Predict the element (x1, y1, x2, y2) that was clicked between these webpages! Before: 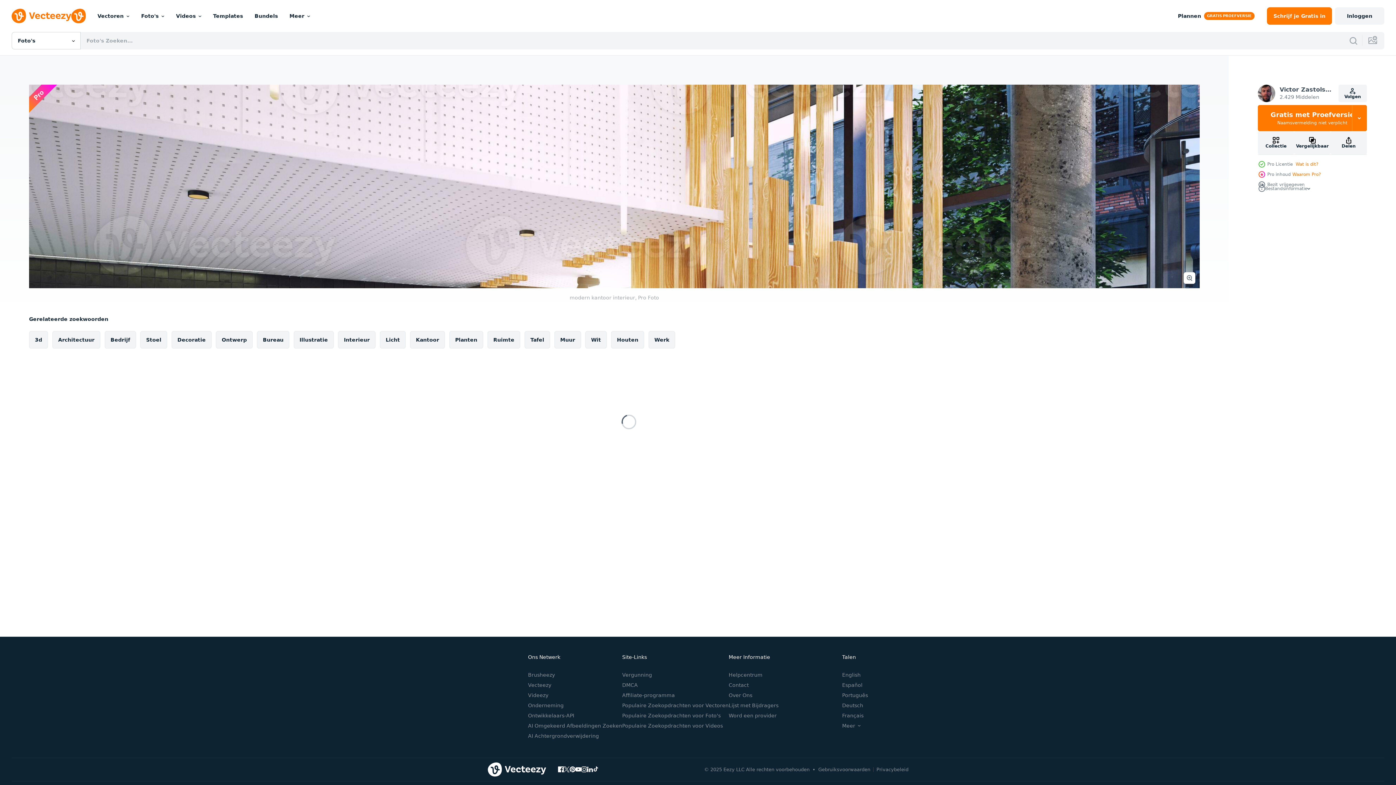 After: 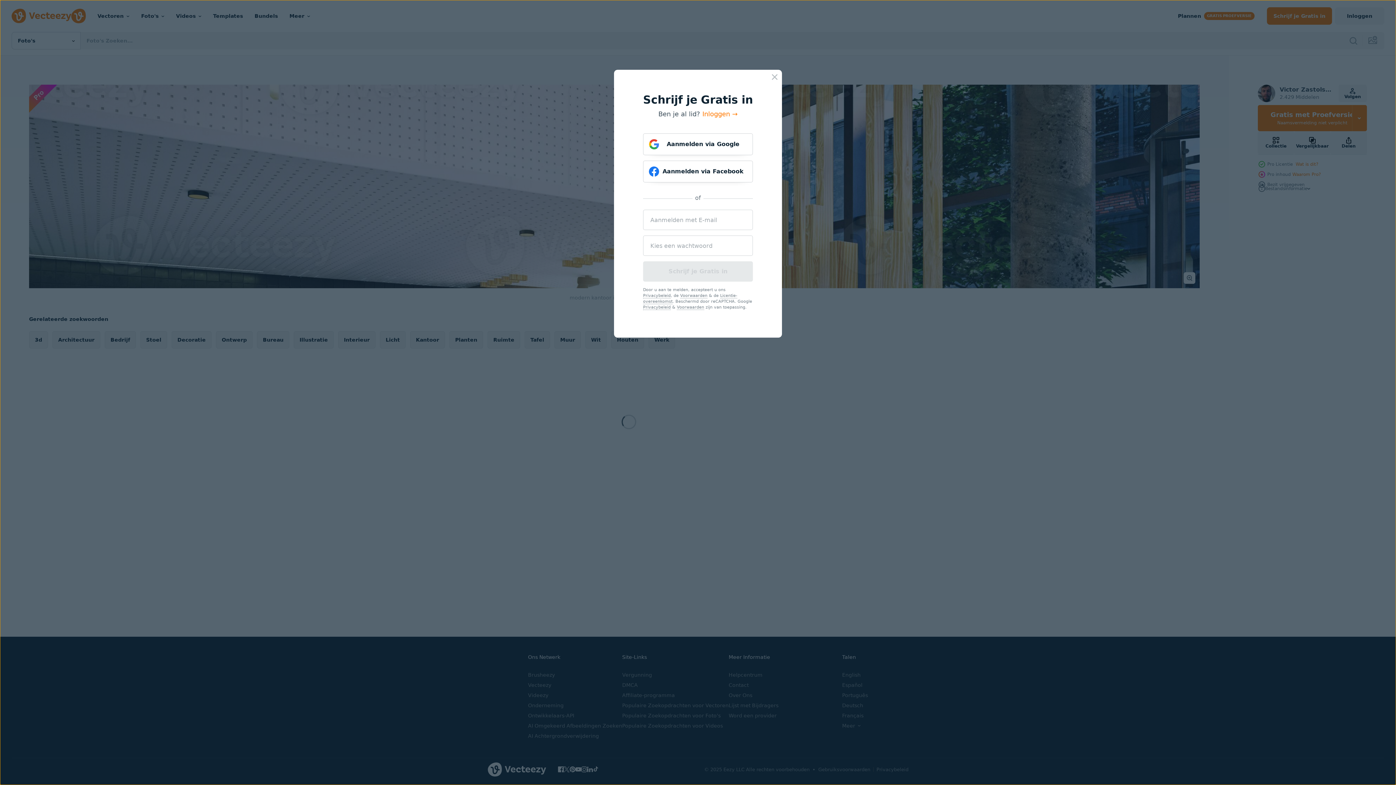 Action: label: Schrijf je
 Gratis
 in bbox: (1267, 7, 1332, 24)